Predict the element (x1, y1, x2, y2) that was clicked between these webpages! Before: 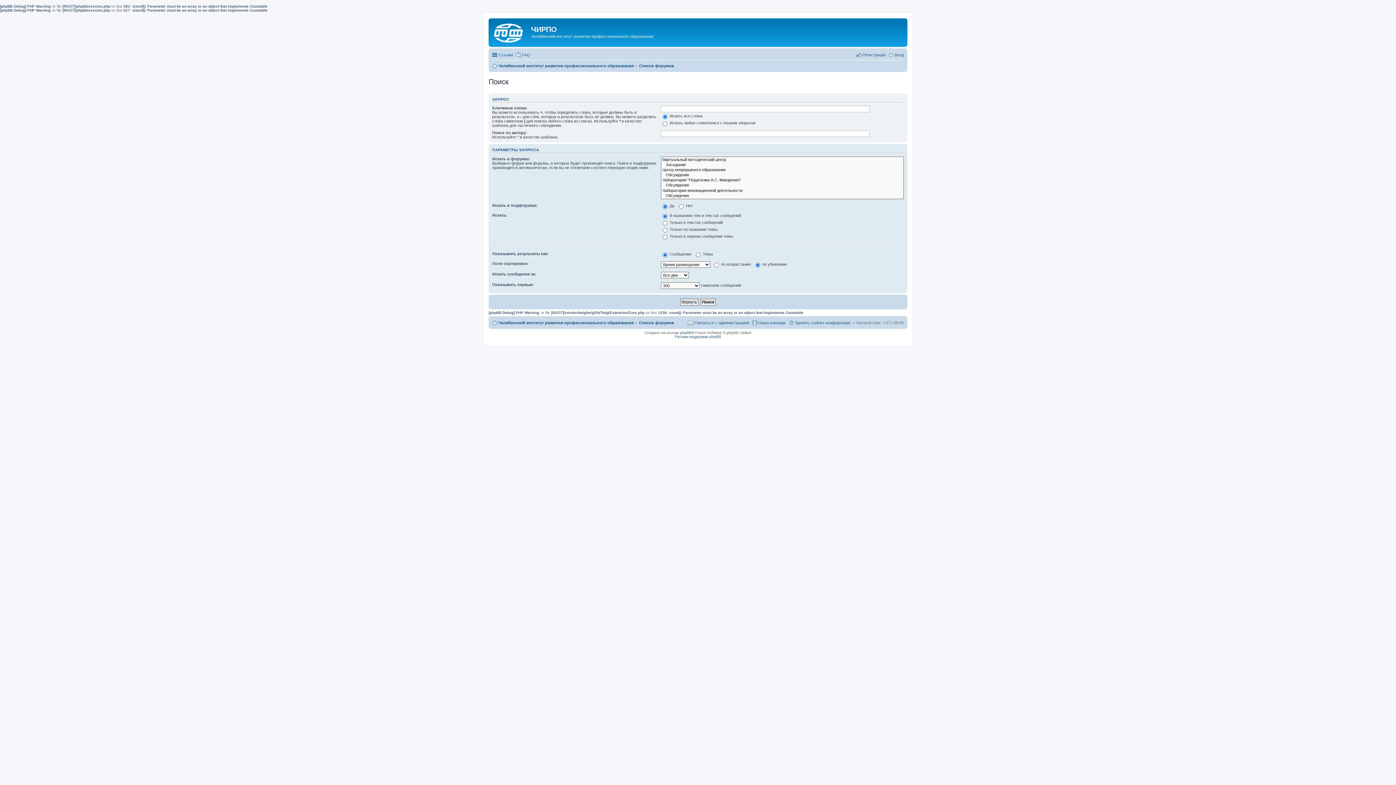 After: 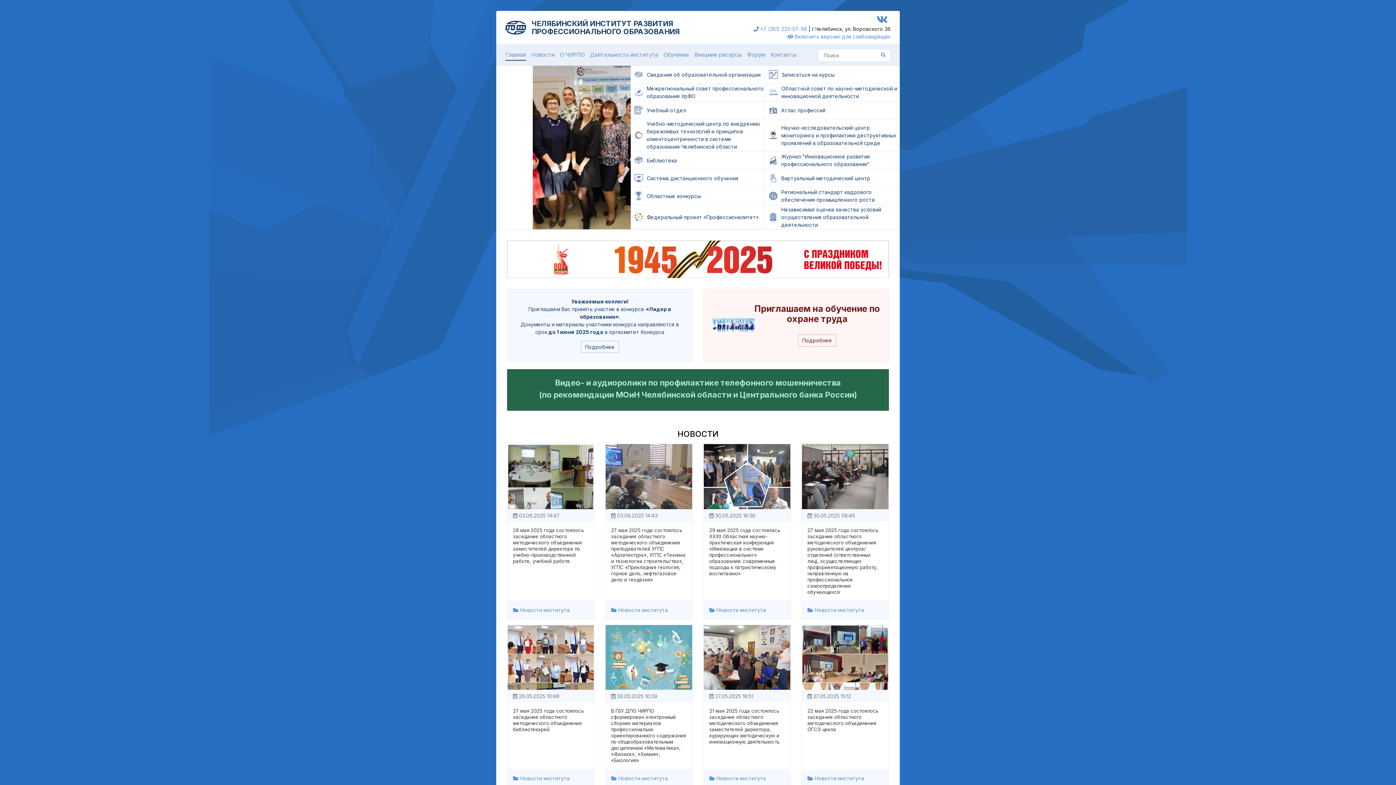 Action: label: Челябинский институт развития профессионального образования bbox: (492, 61, 633, 70)